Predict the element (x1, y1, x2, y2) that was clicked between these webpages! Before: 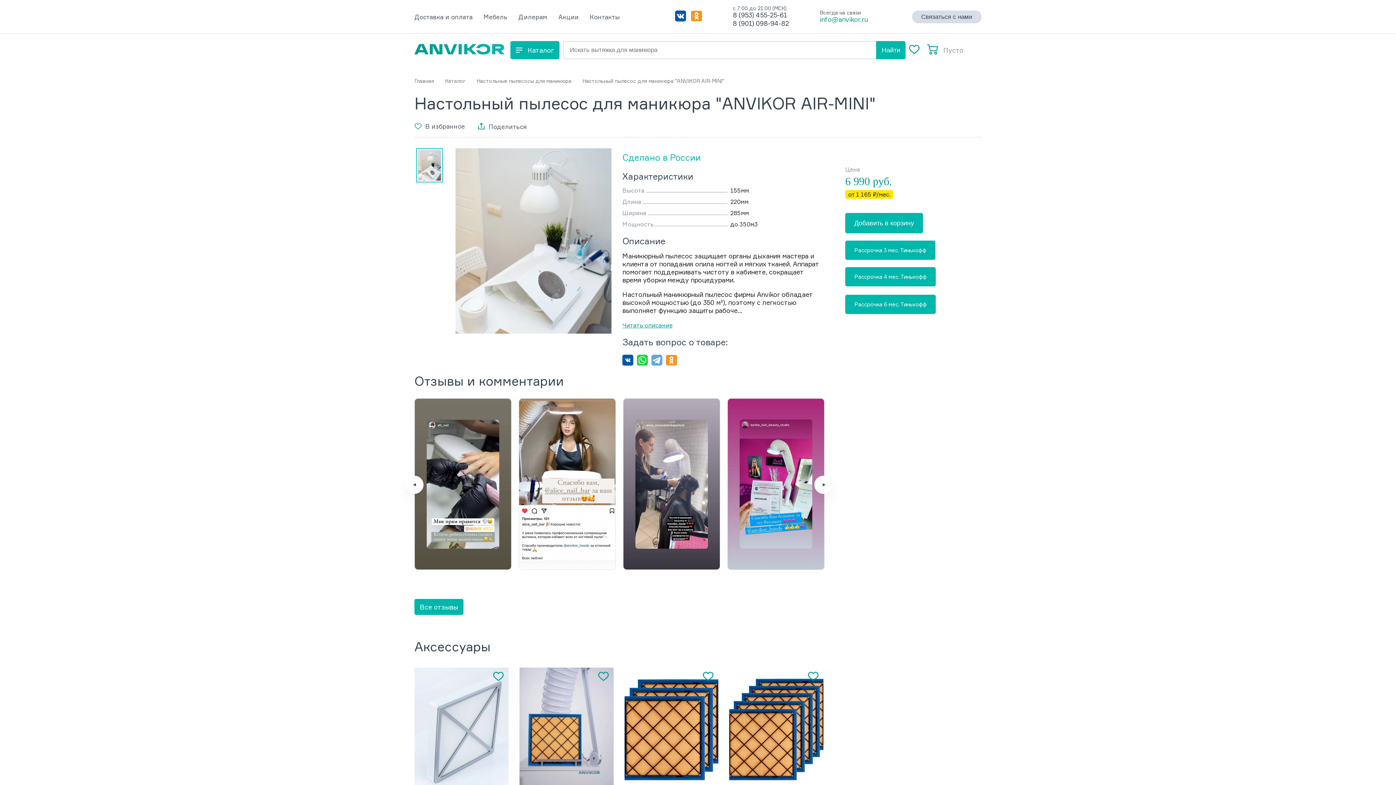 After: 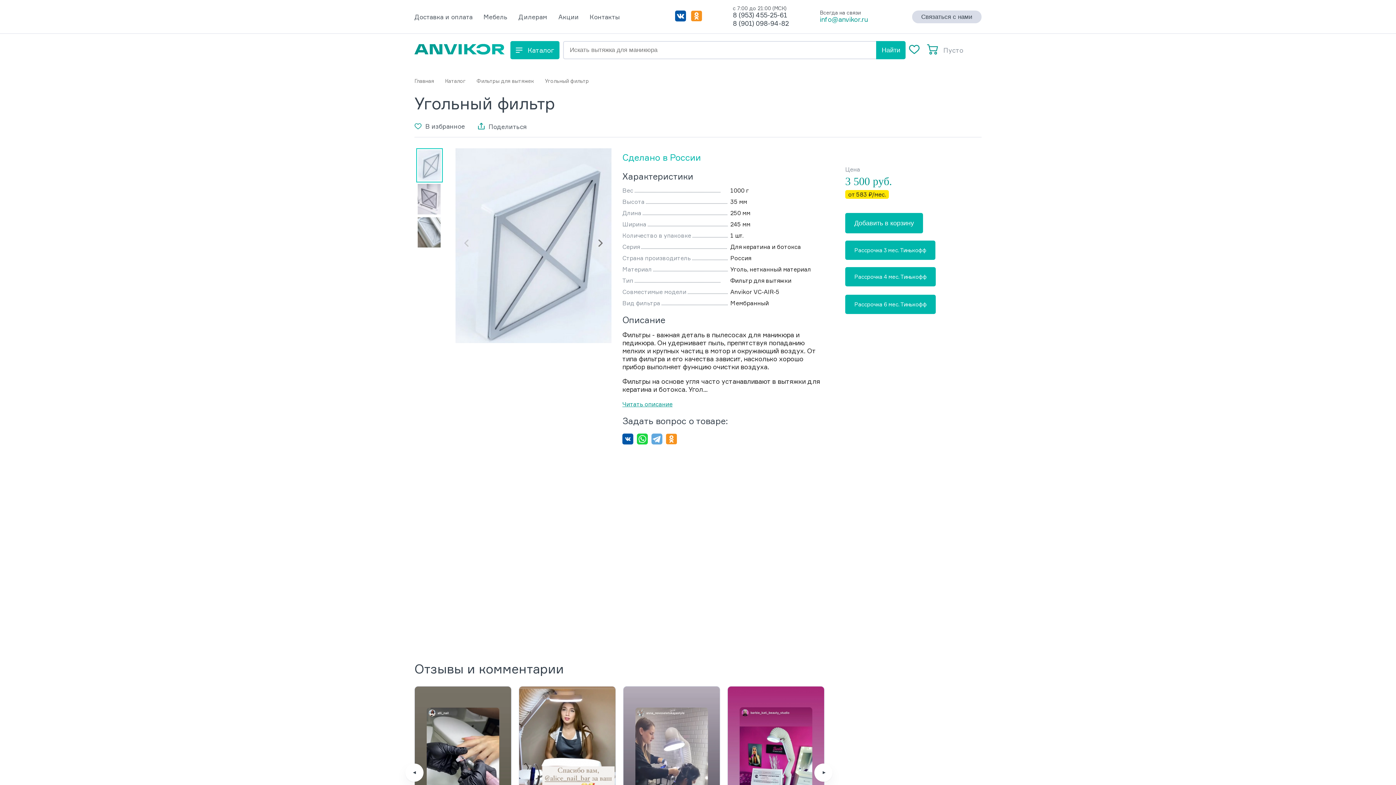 Action: bbox: (414, 668, 508, 792)